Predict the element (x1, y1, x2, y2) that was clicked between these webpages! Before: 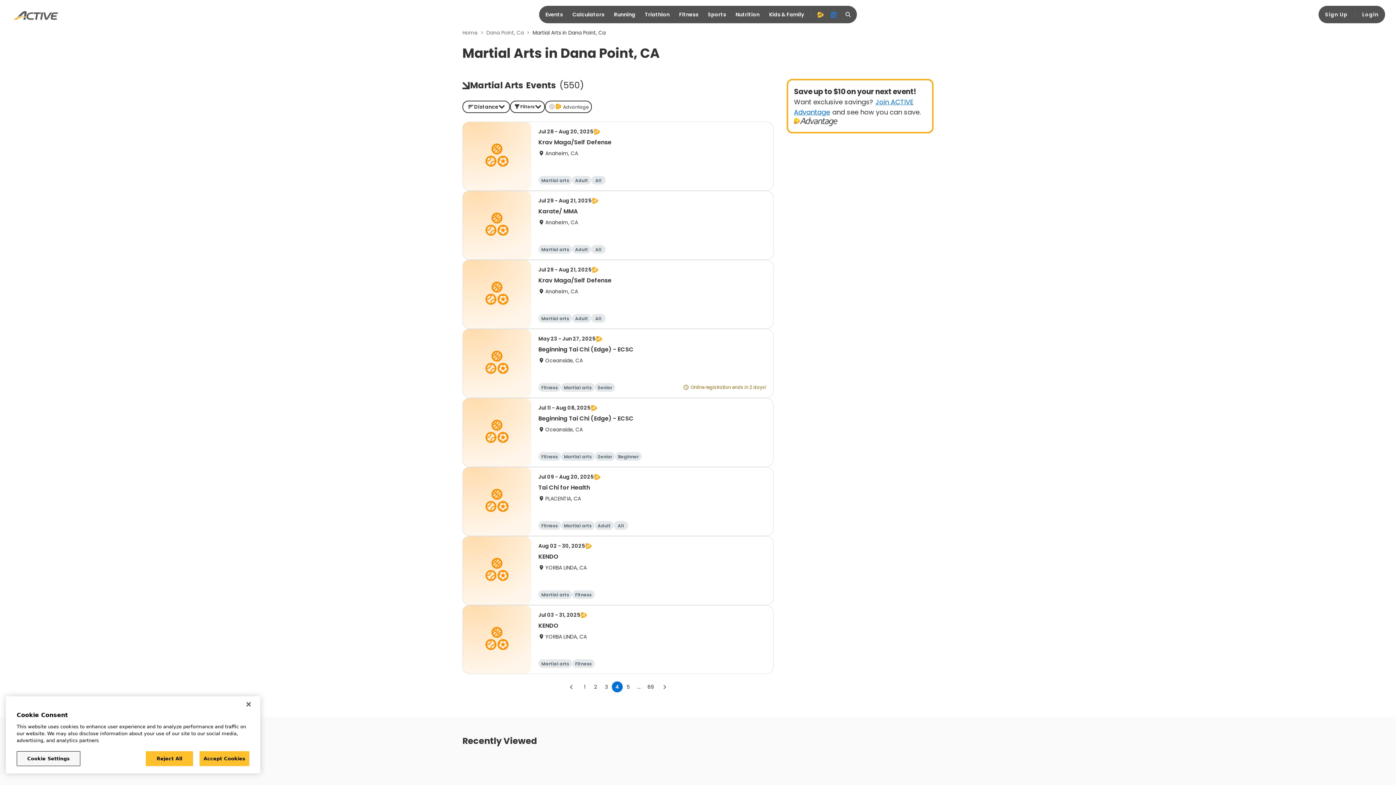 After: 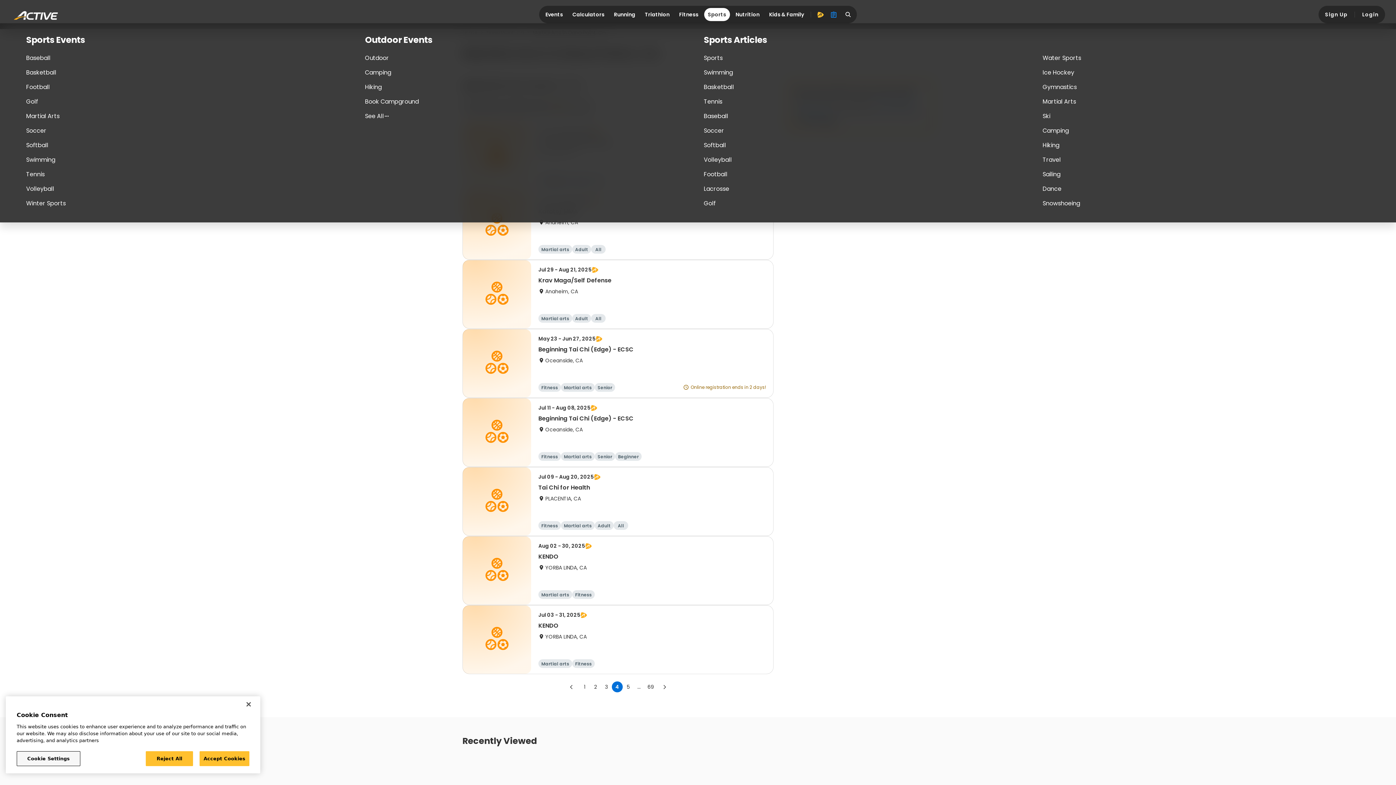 Action: label: Sports bbox: (704, 8, 730, 21)